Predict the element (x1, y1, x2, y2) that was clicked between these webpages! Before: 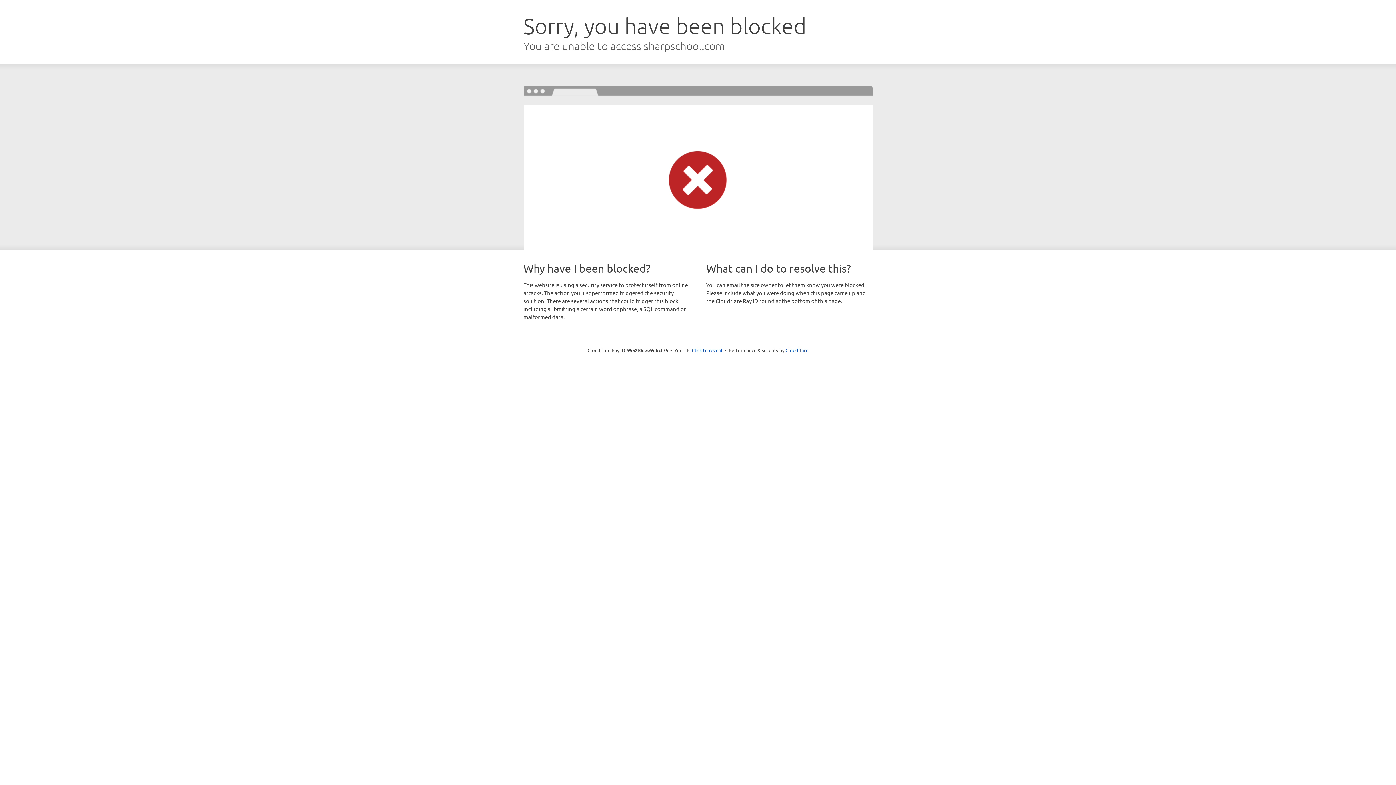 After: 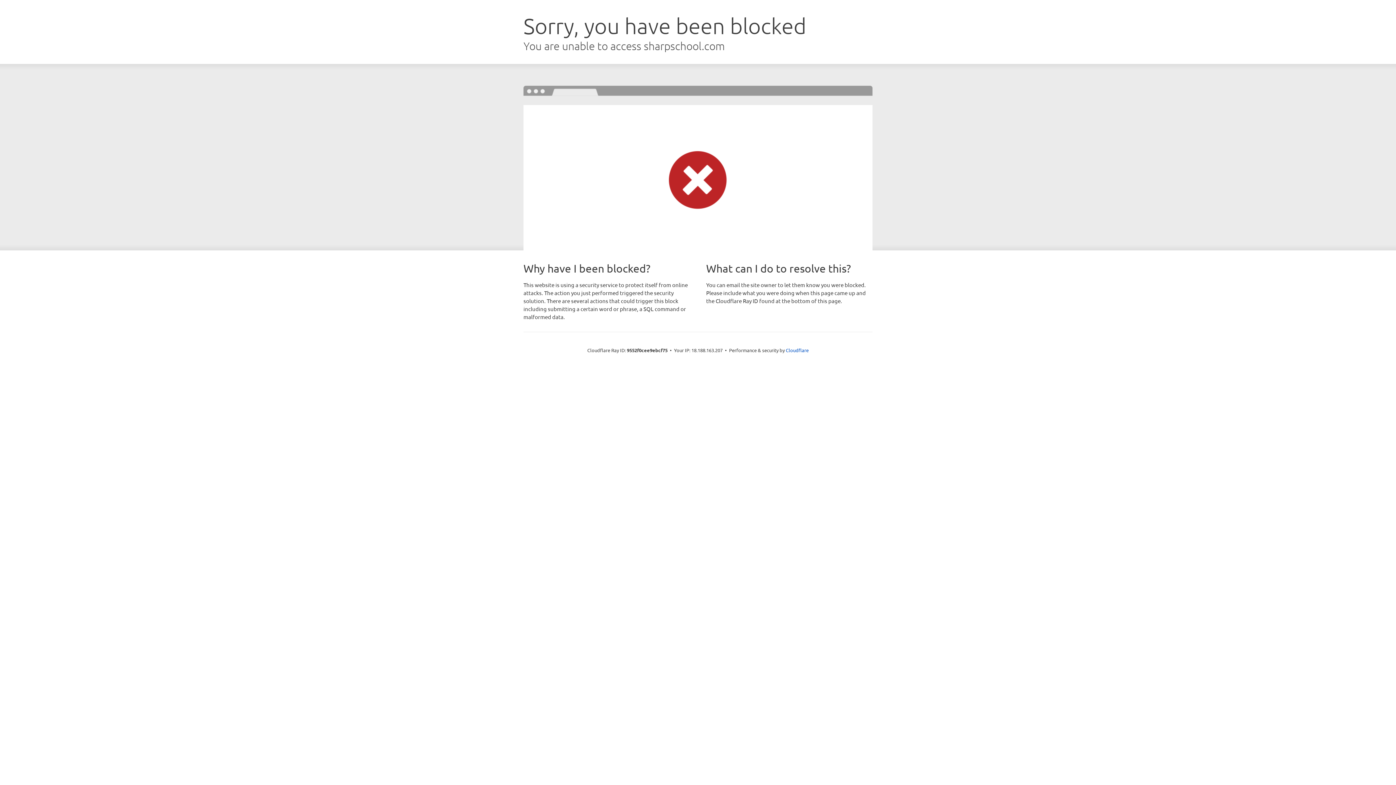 Action: bbox: (692, 346, 722, 353) label: Click to reveal